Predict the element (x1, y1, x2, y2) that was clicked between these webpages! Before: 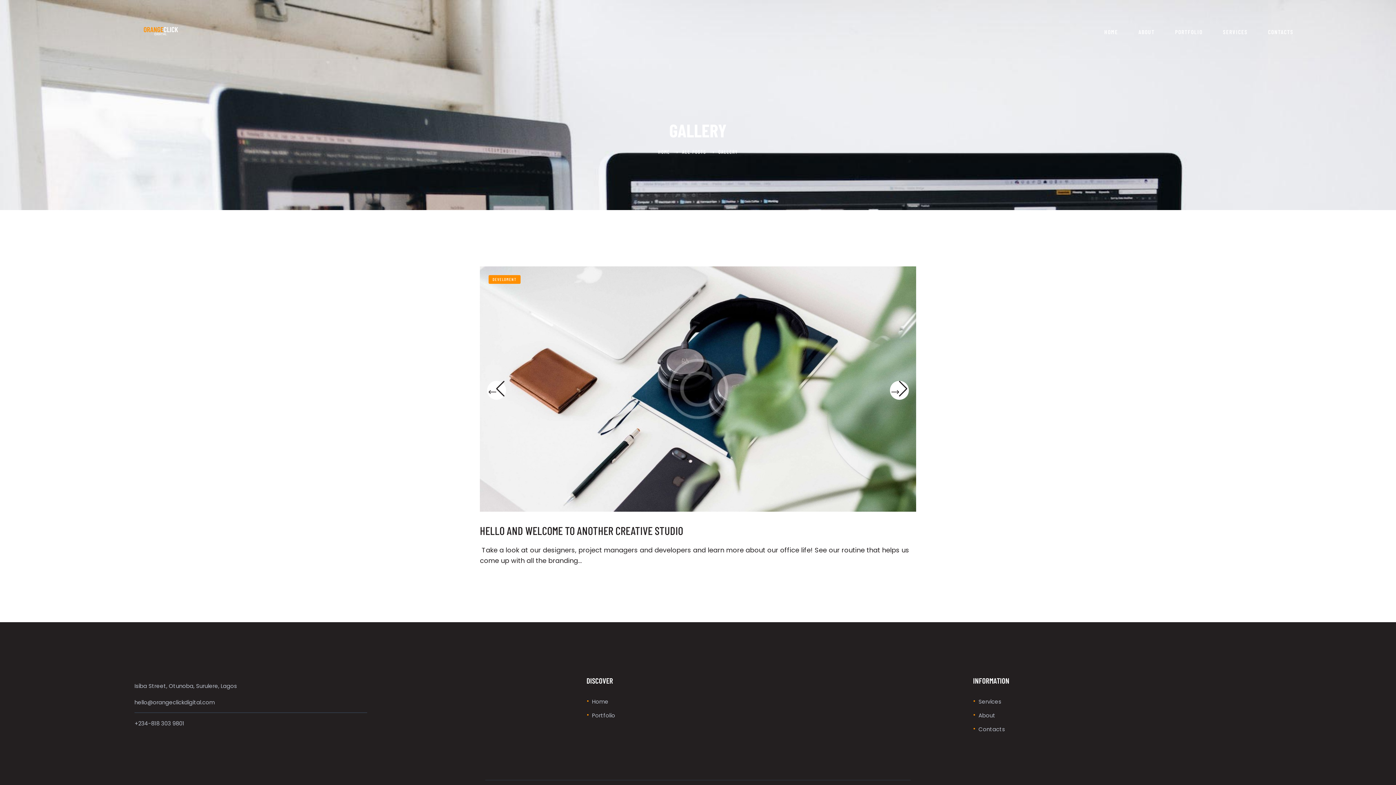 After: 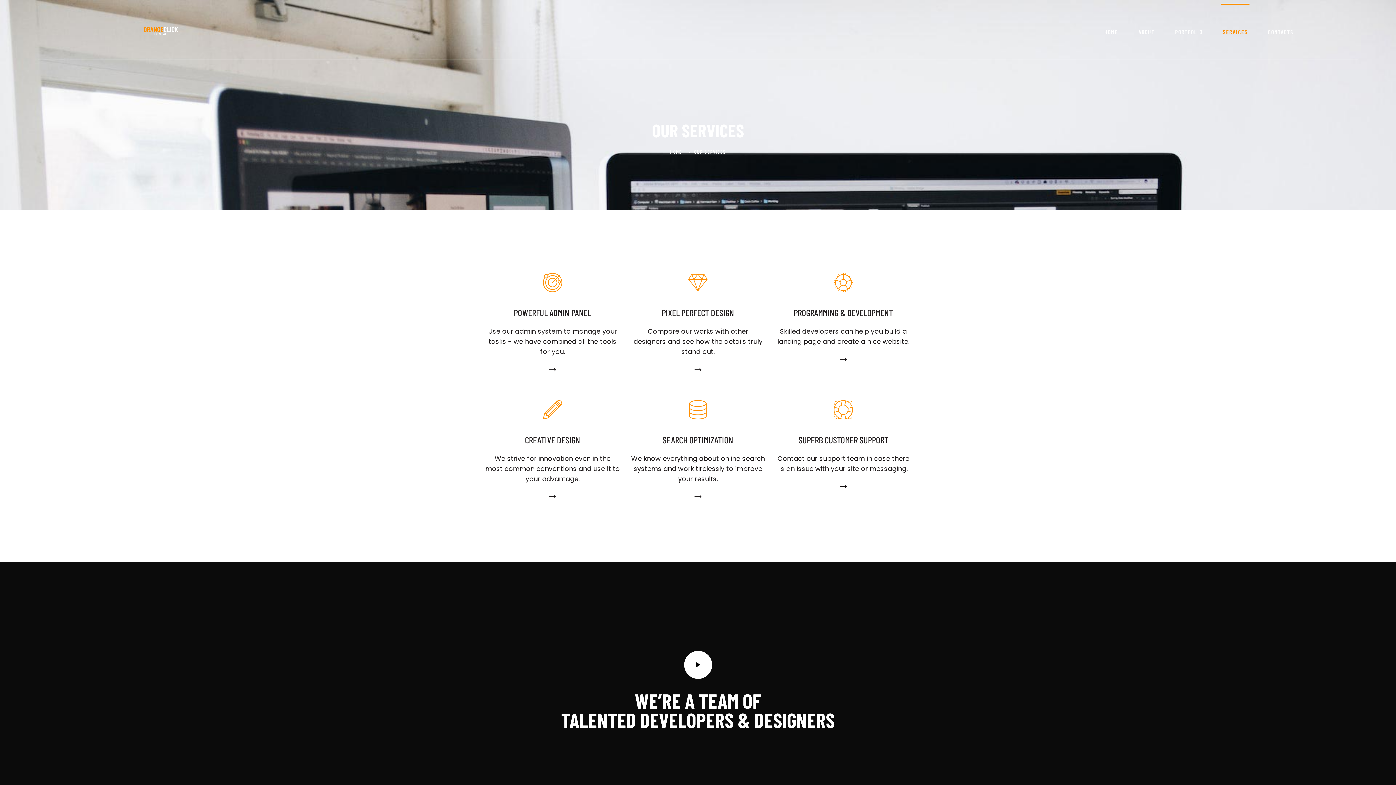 Action: bbox: (1221, 3, 1249, 59) label: SERVICES